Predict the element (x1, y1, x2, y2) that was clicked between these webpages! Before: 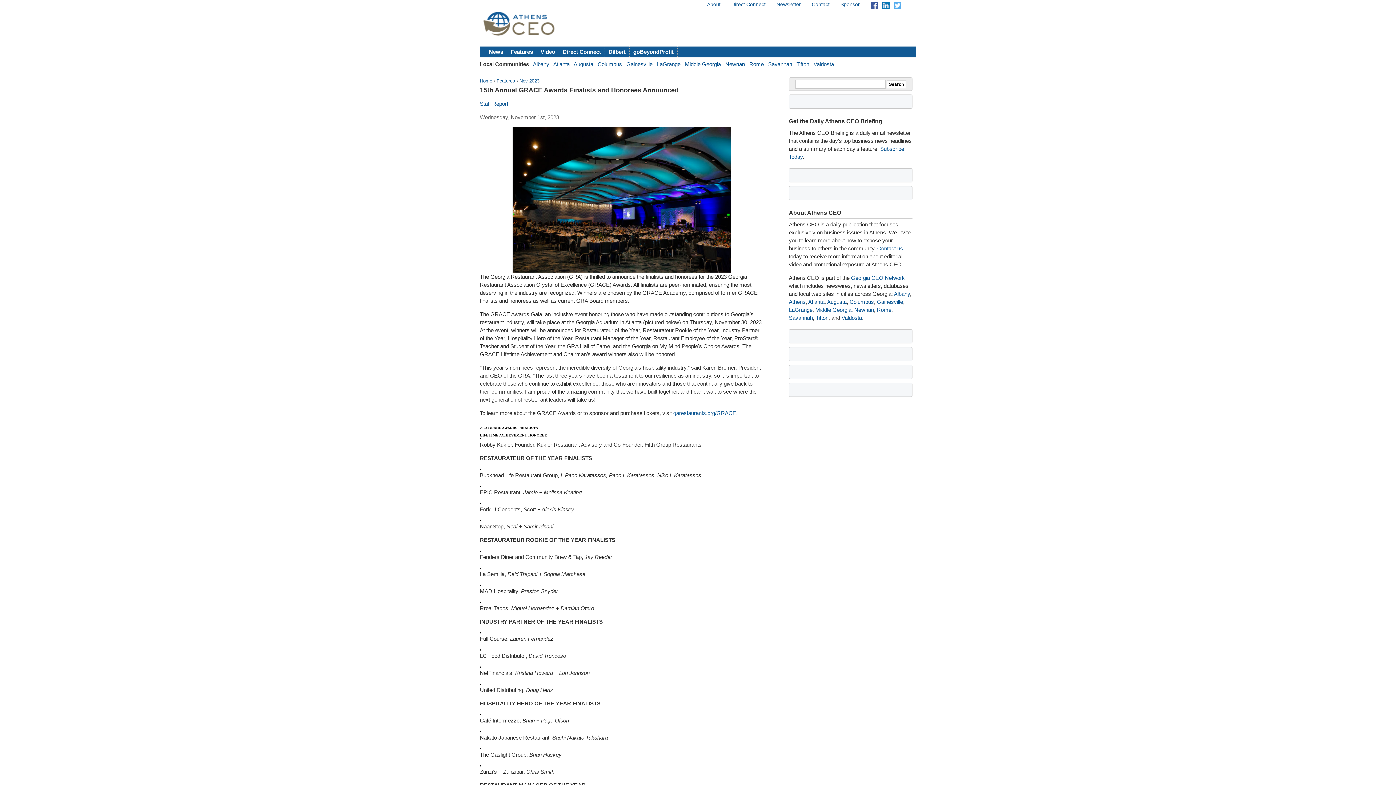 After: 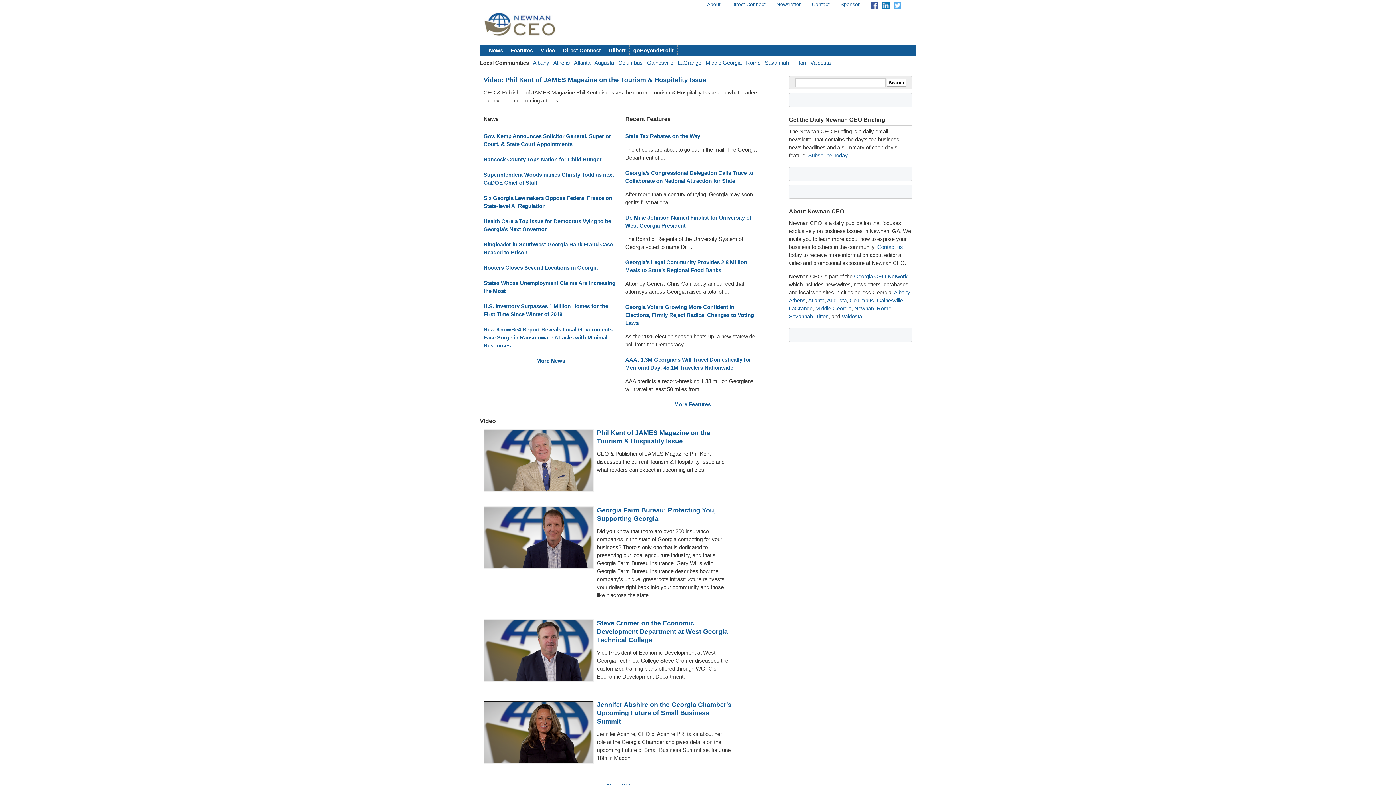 Action: bbox: (725, 61, 745, 67) label: Newnan